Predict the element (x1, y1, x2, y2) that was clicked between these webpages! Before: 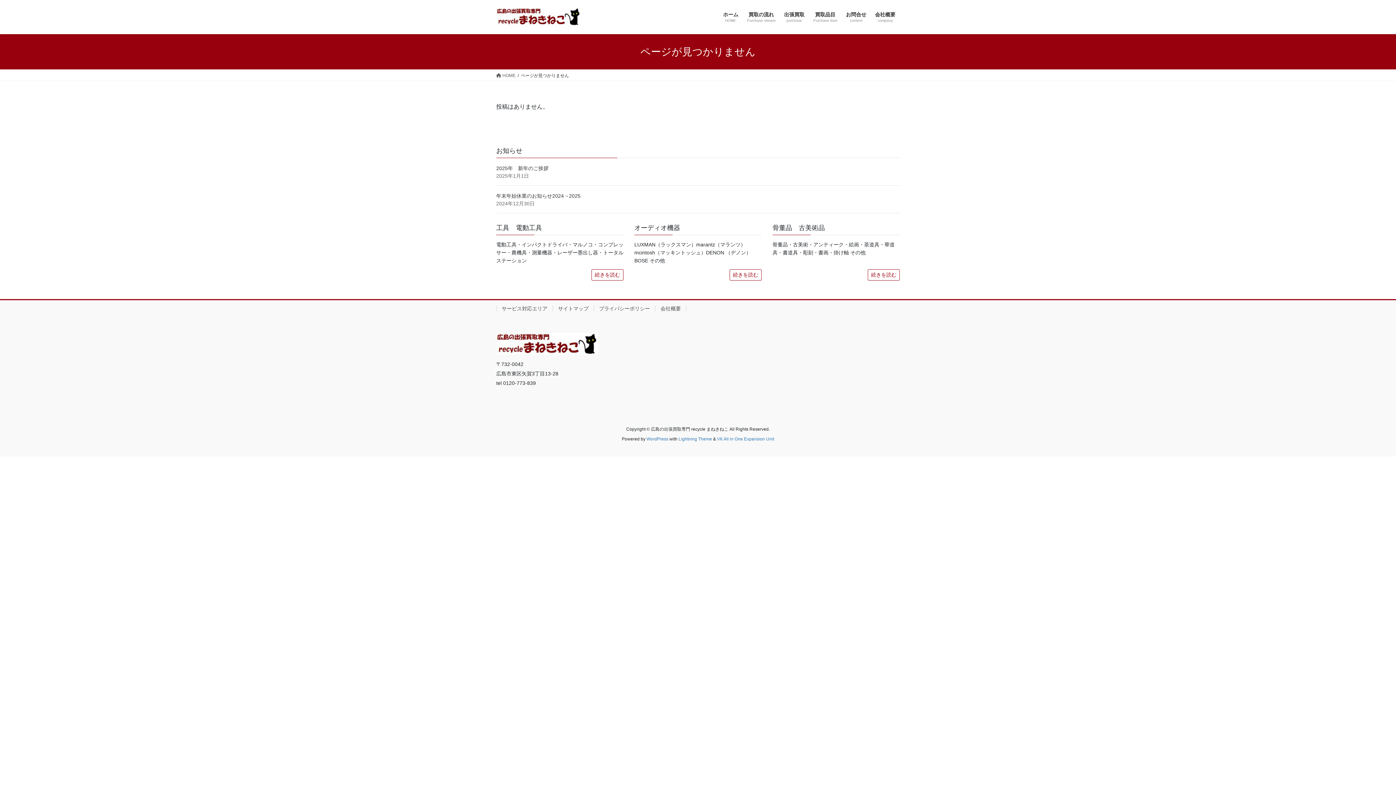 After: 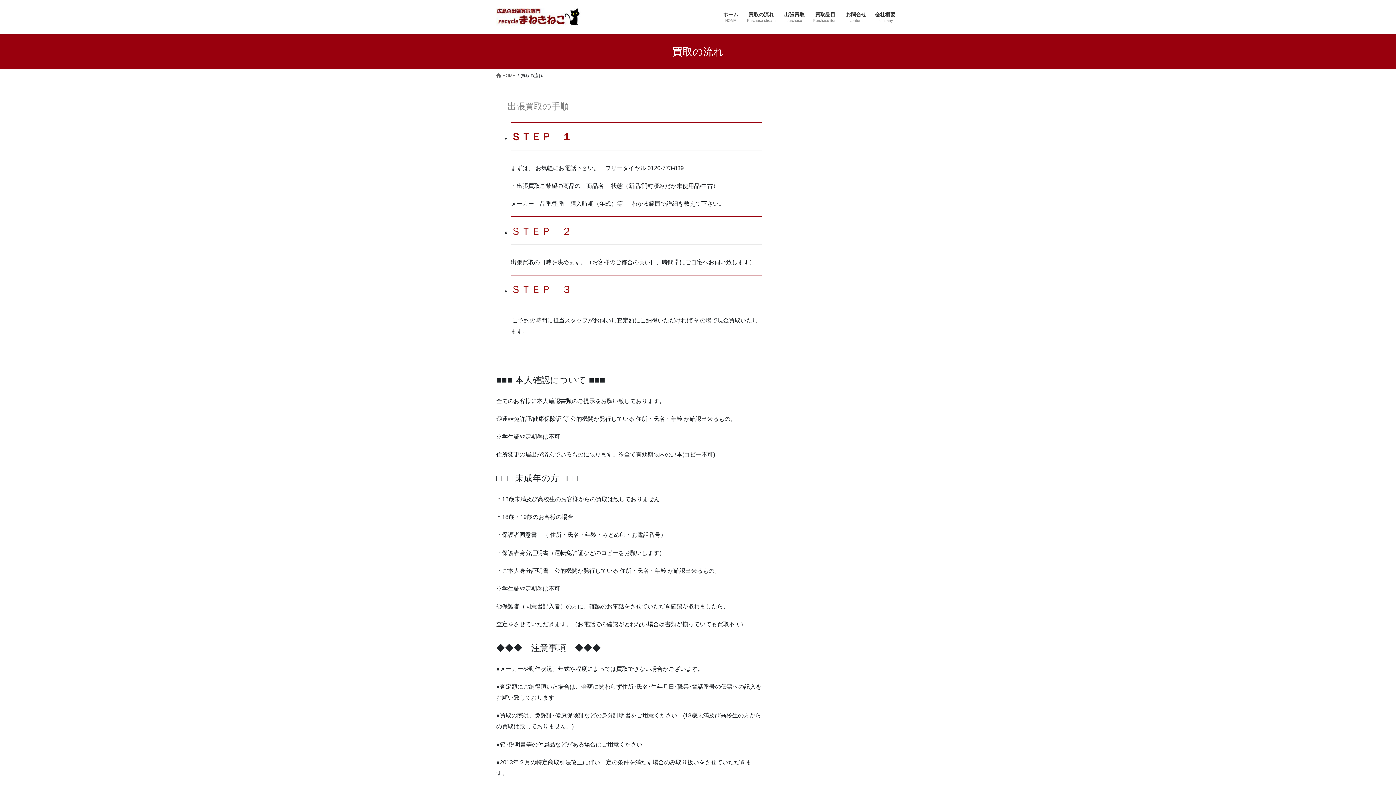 Action: label: 買取の流れ
Purchase stream bbox: (742, 6, 780, 28)